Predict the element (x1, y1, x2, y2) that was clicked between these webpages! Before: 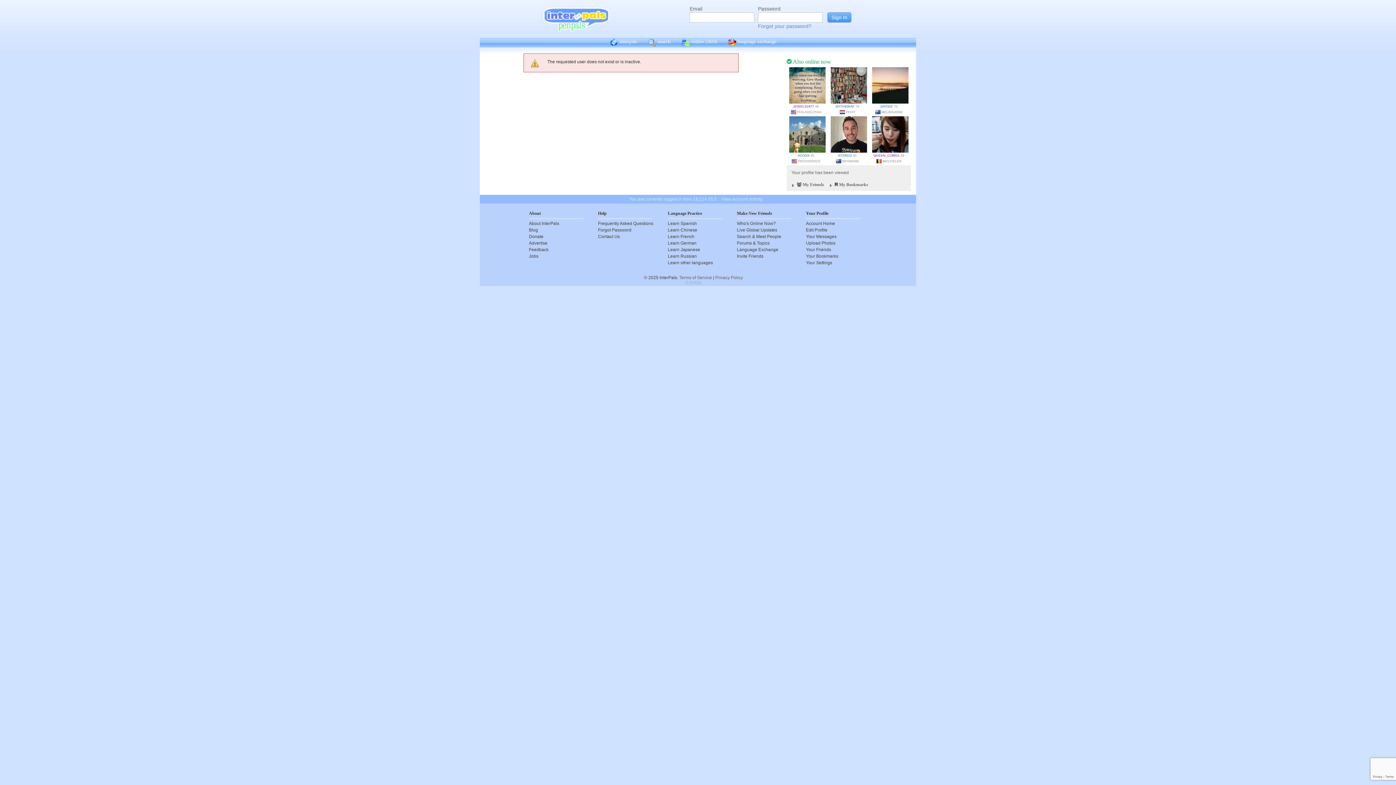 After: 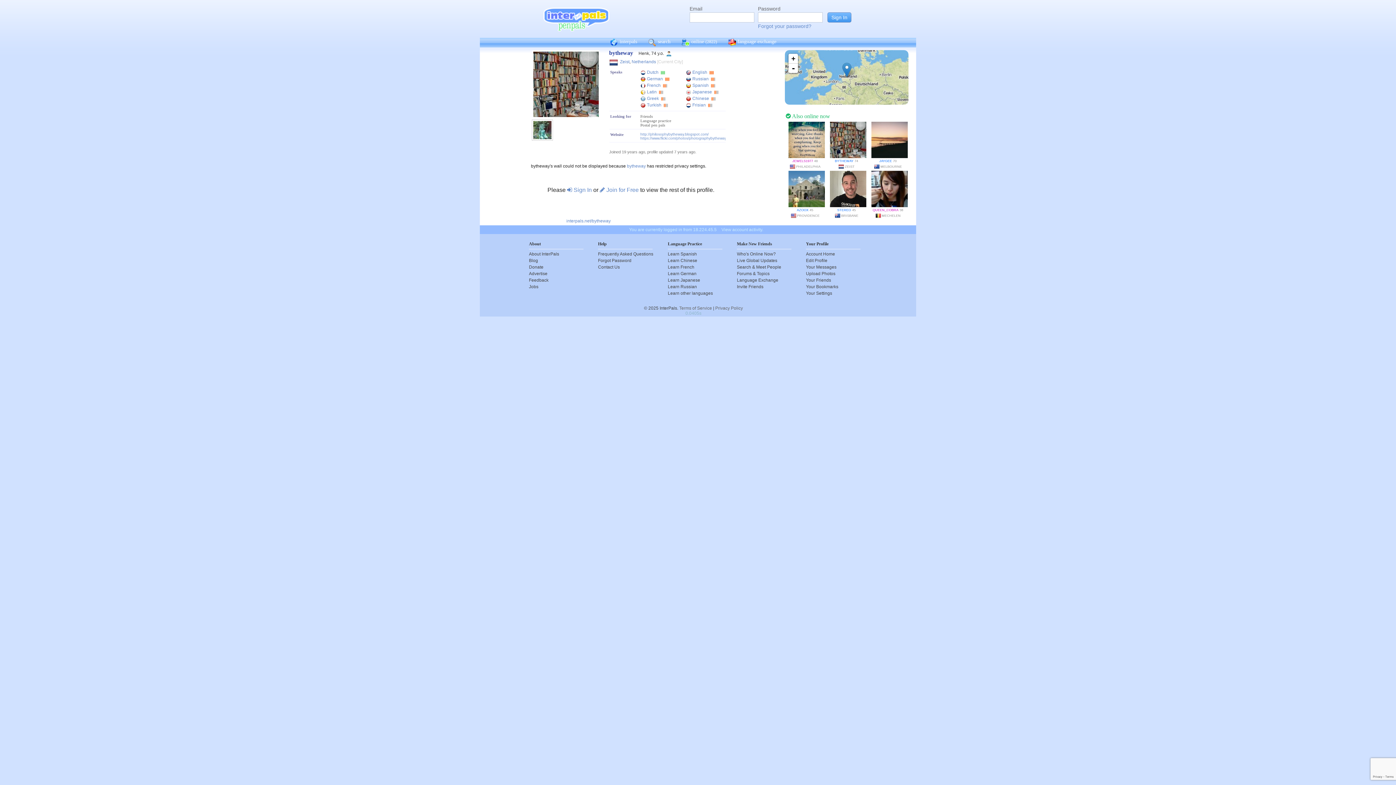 Action: bbox: (829, 83, 868, 87)